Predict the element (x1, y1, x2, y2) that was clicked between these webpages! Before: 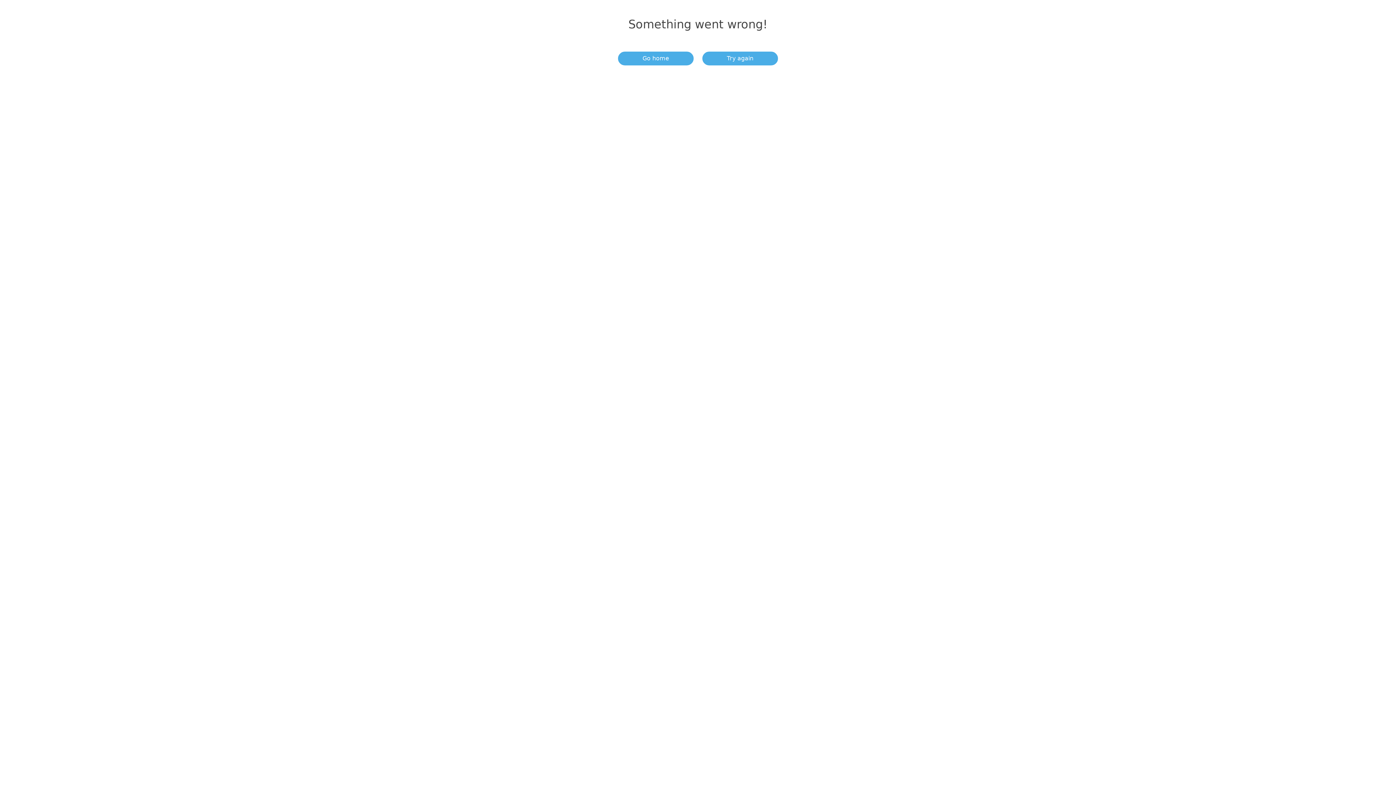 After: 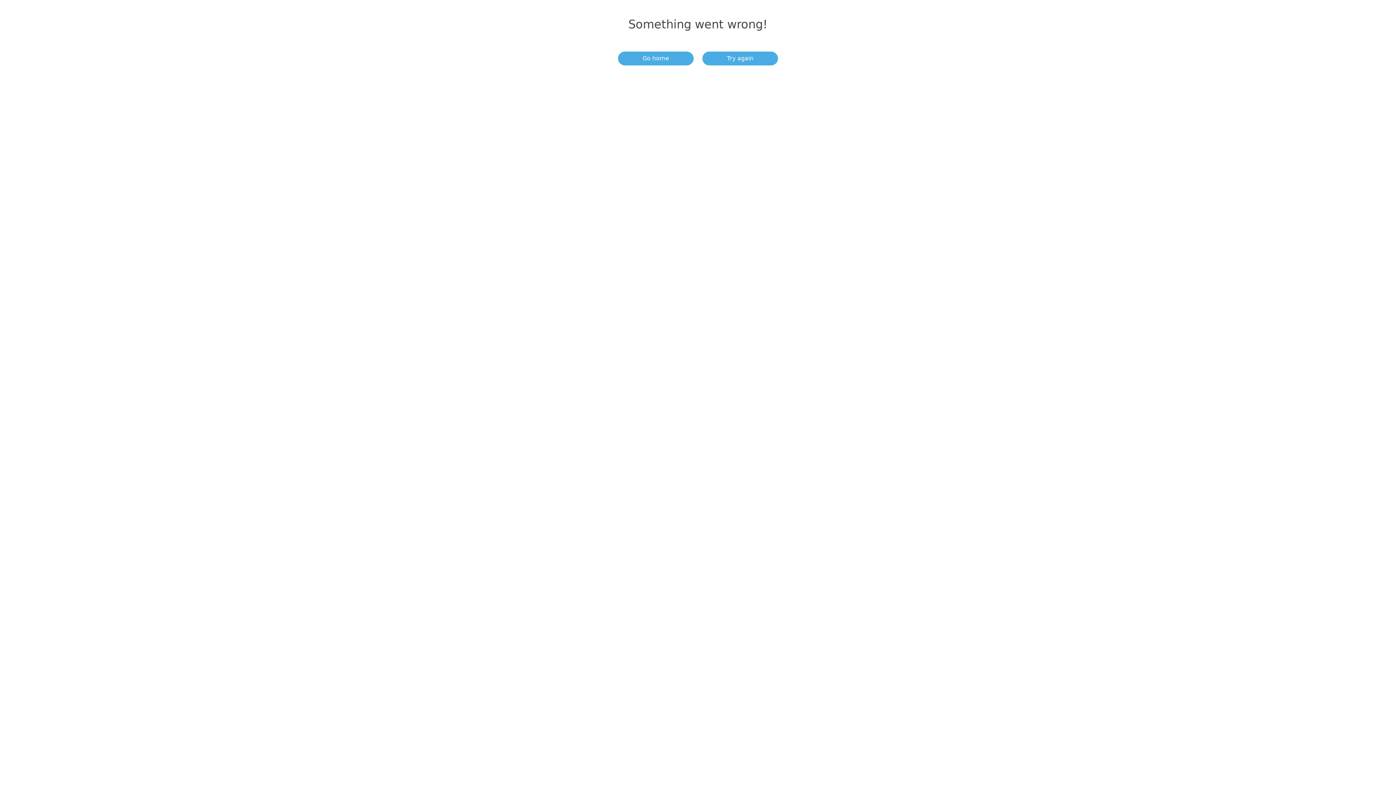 Action: label: Go home bbox: (618, 51, 693, 65)